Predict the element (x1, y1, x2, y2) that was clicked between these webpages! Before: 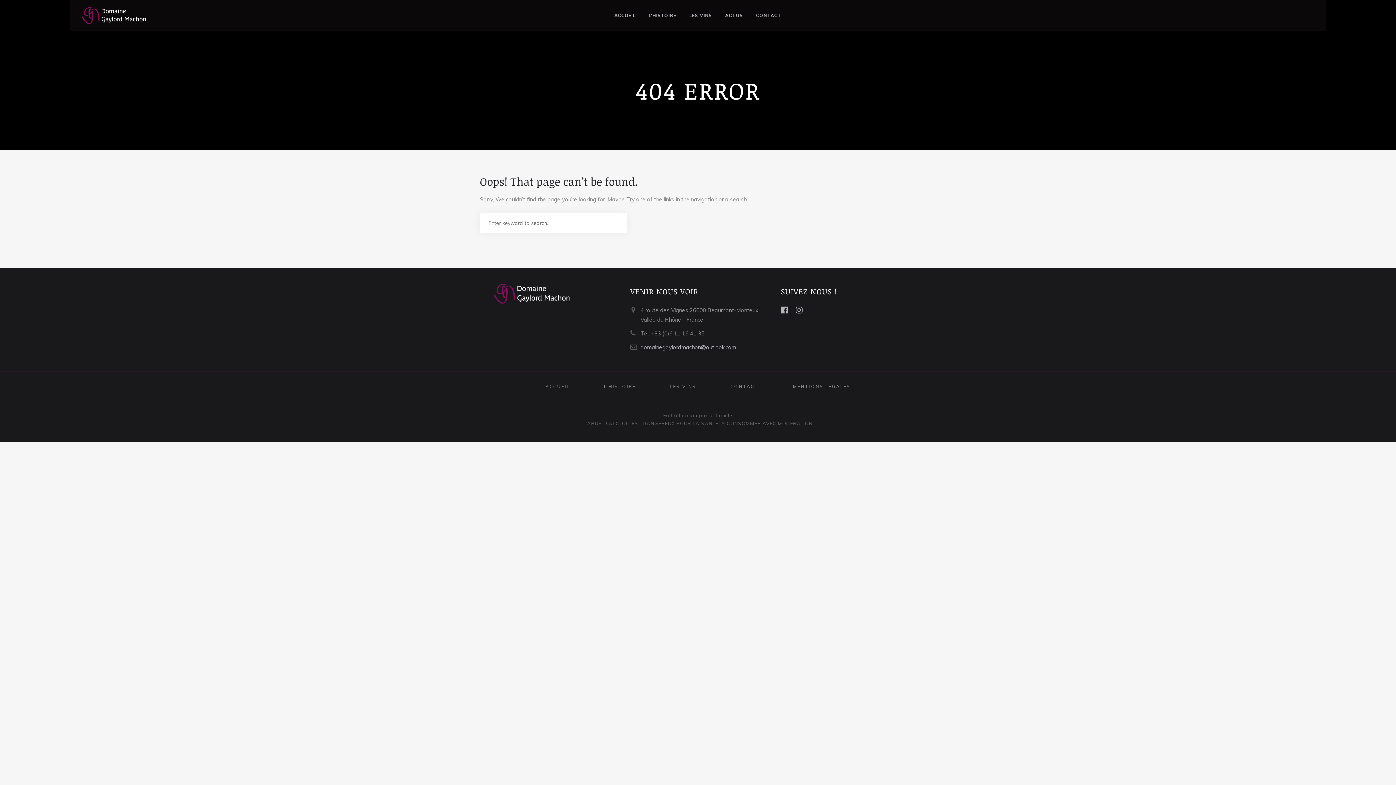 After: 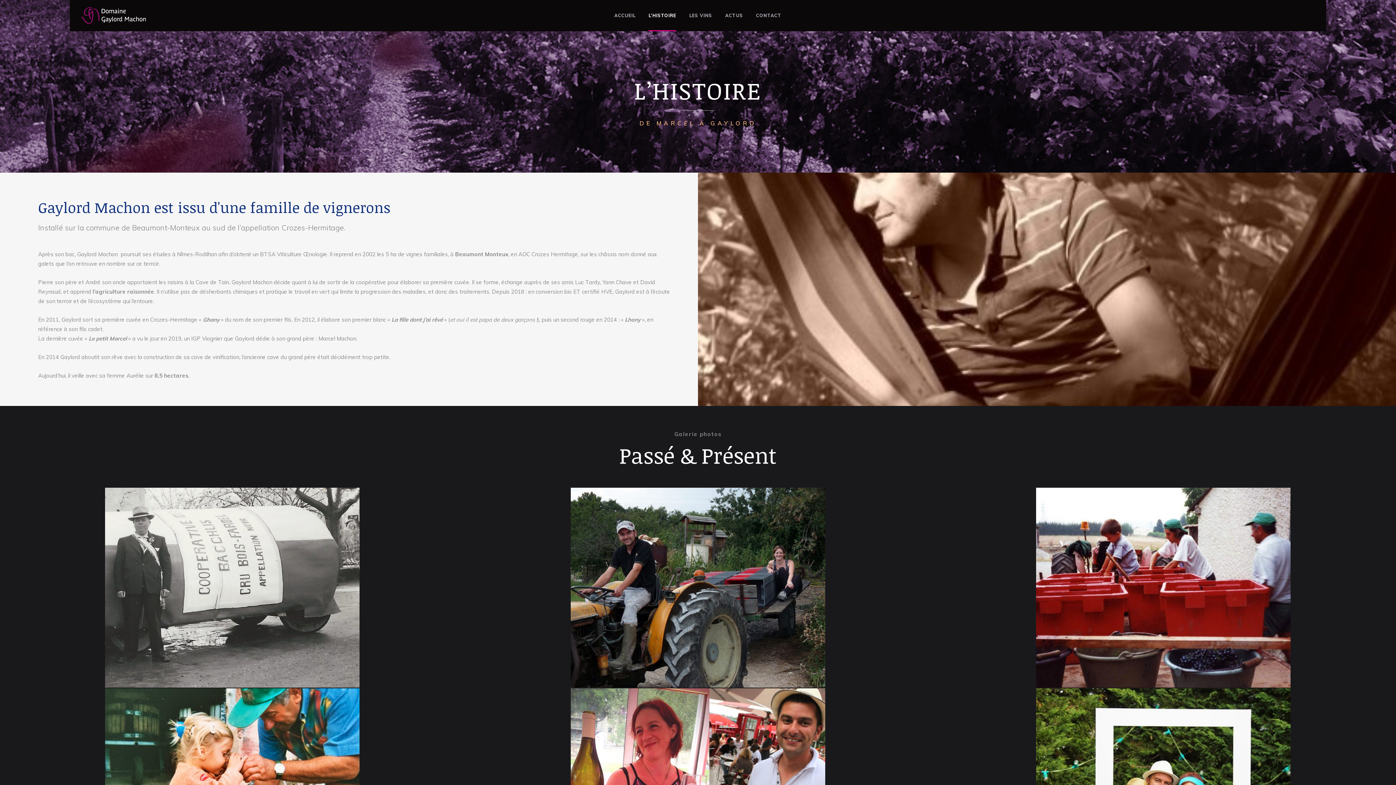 Action: label: L’HISTOIRE bbox: (604, 383, 636, 390)